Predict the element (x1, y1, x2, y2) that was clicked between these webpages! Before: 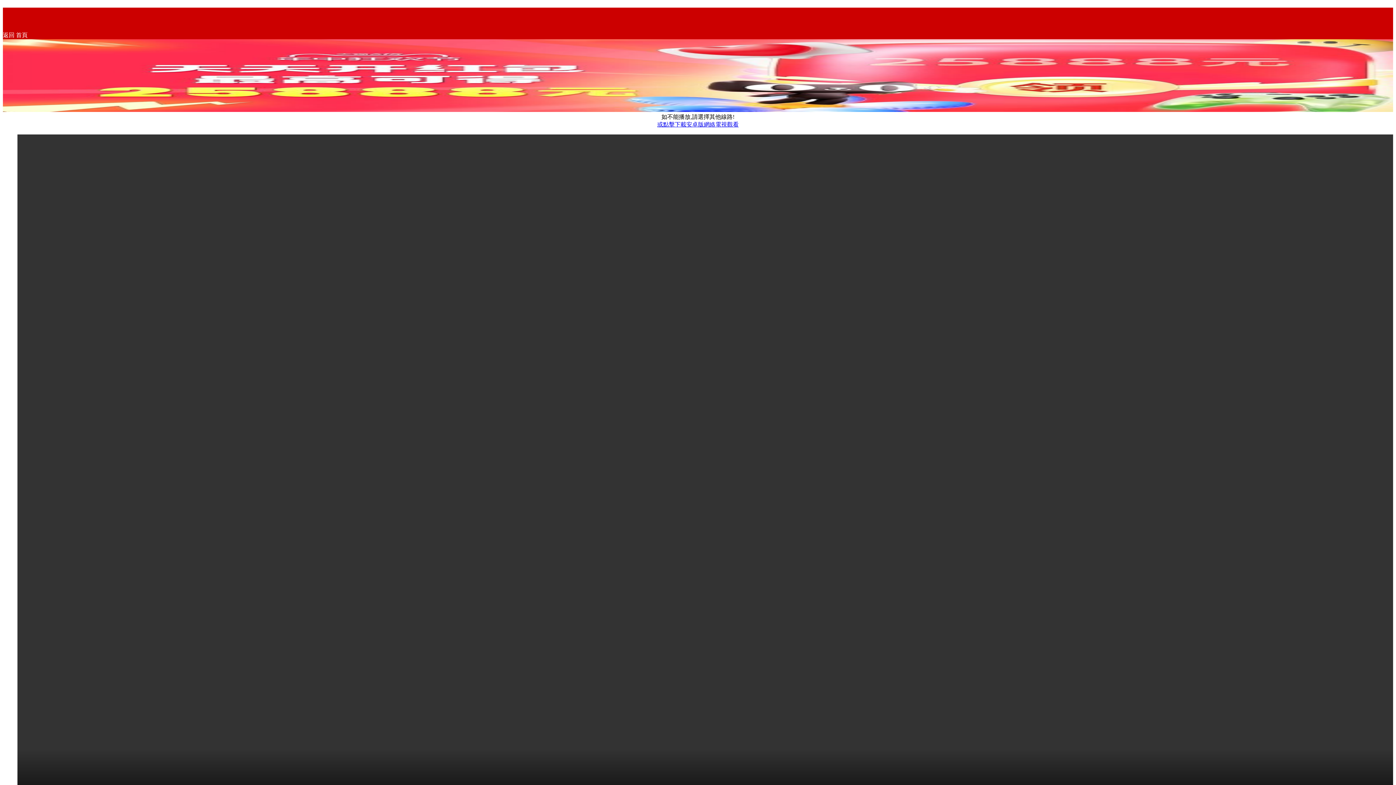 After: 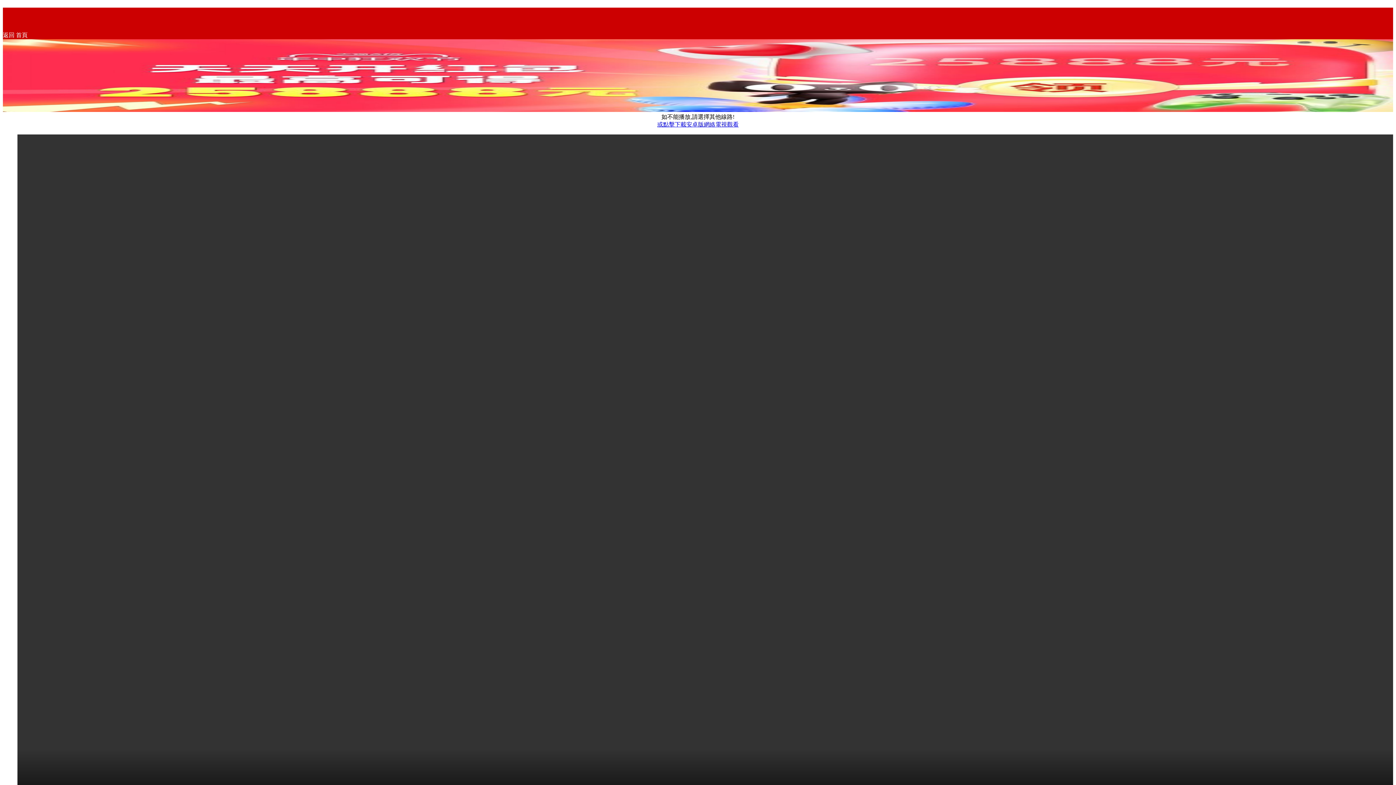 Action: bbox: (2, 106, 1393, 113)